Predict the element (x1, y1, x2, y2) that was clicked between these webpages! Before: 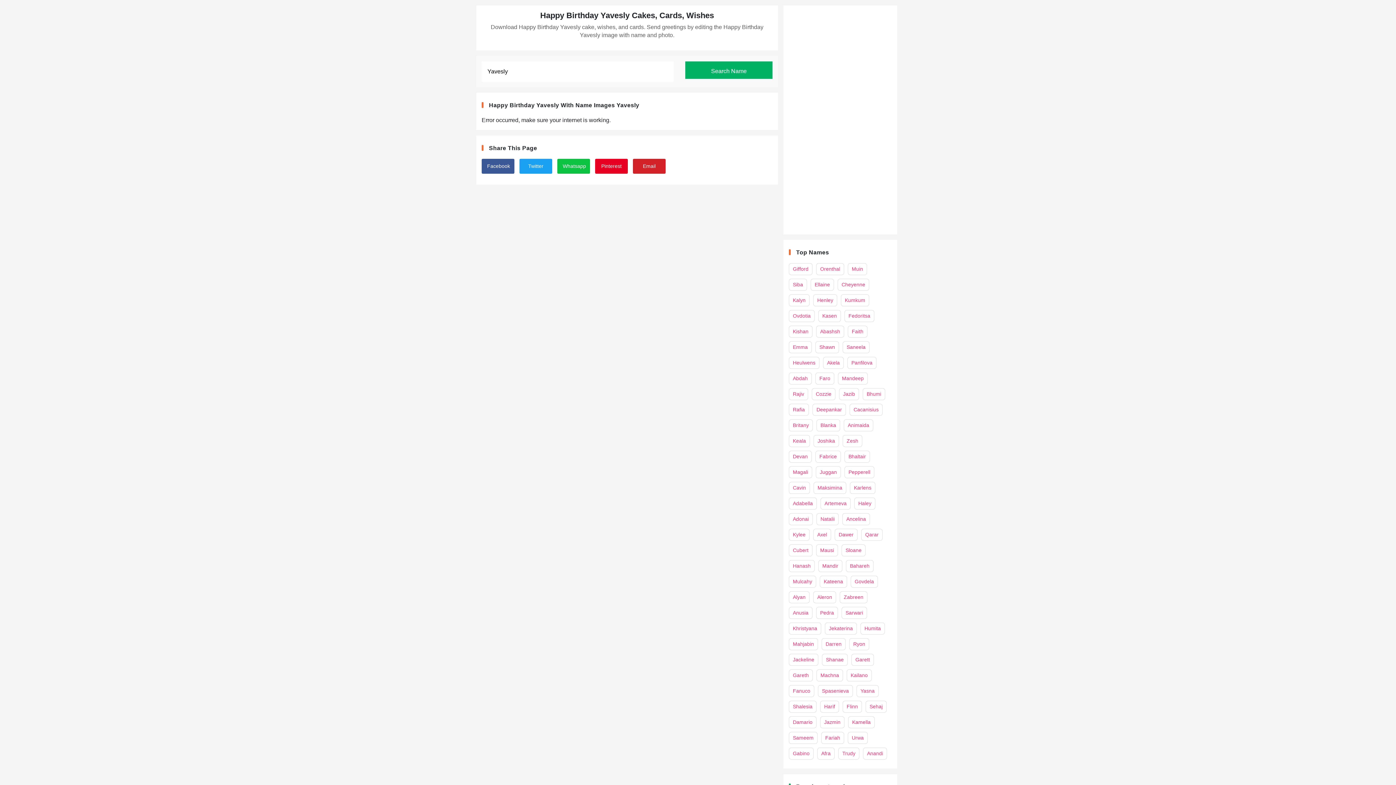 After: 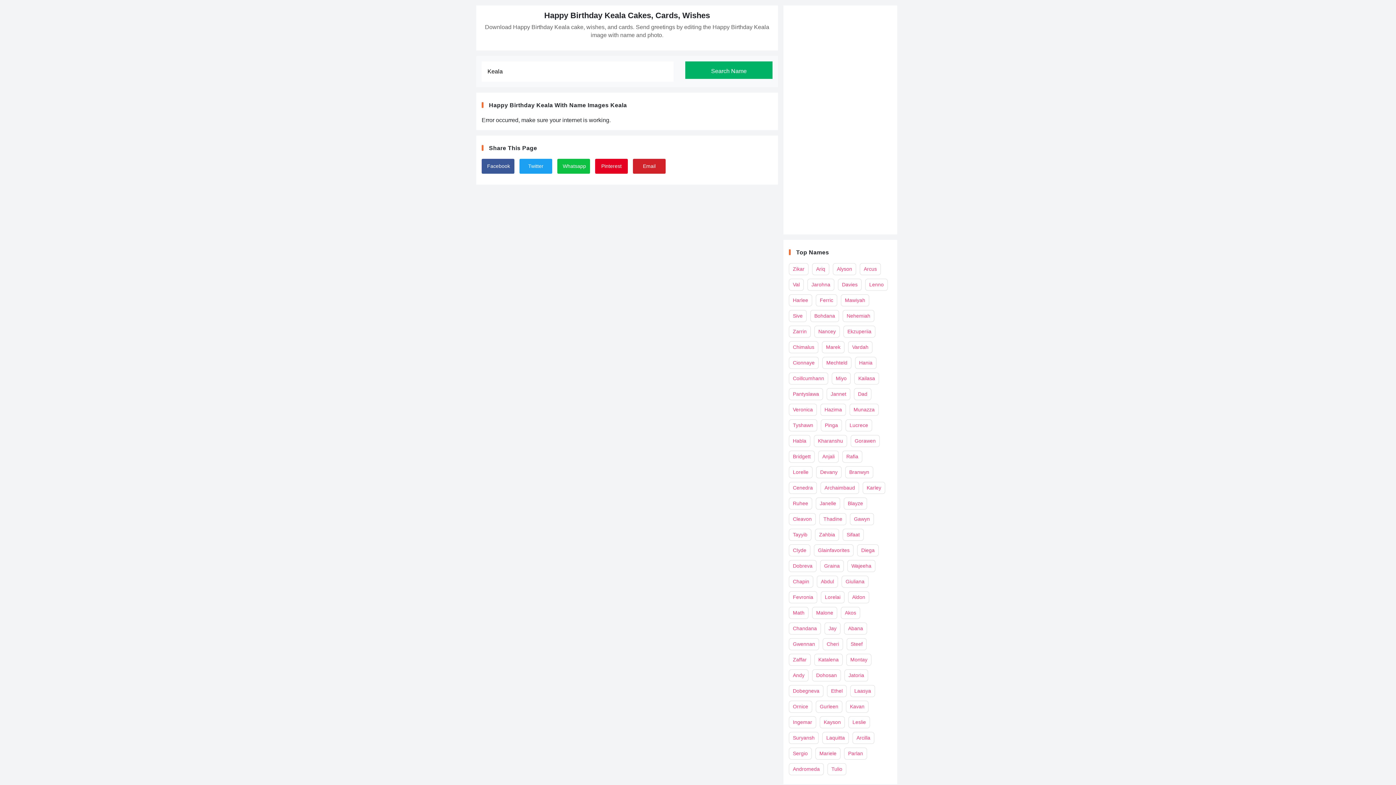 Action: bbox: (789, 435, 810, 447) label: Keala